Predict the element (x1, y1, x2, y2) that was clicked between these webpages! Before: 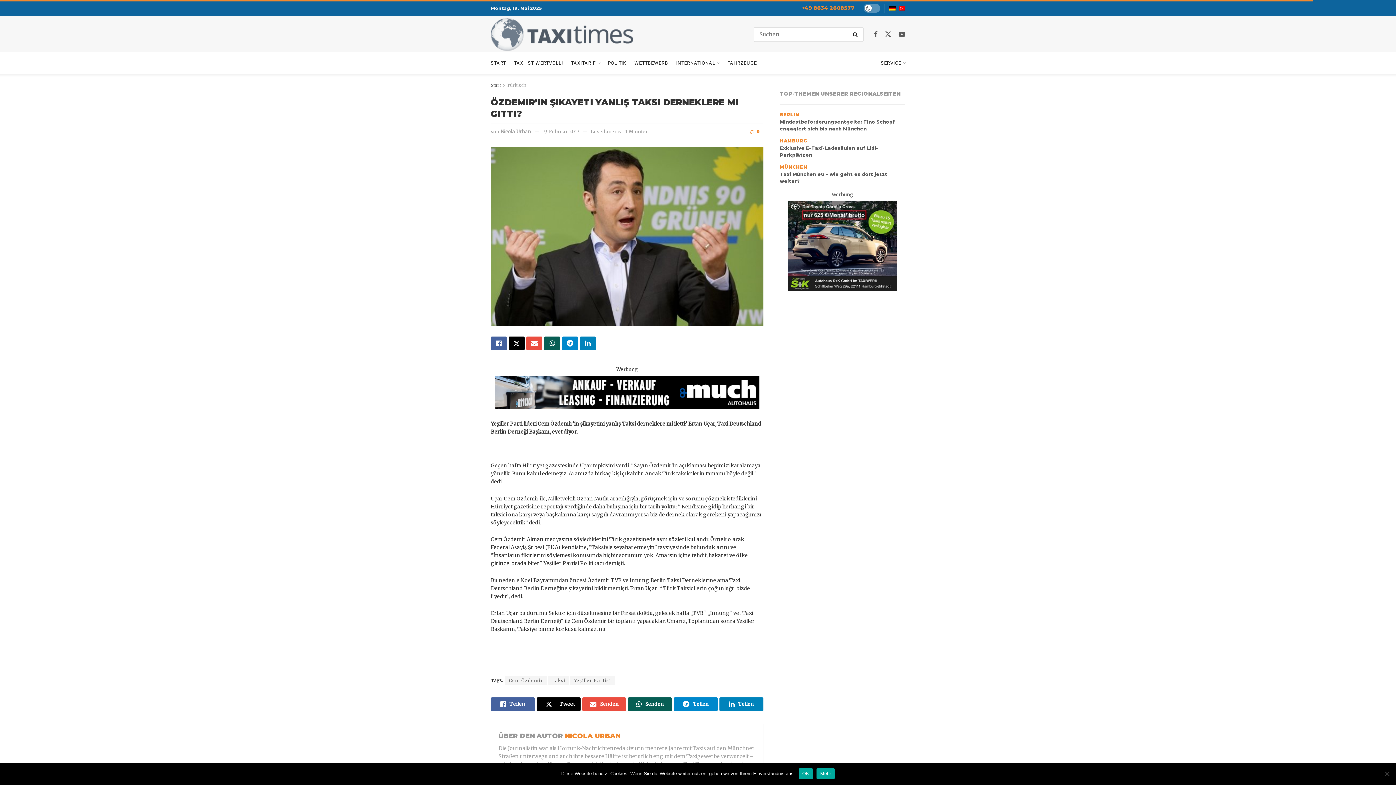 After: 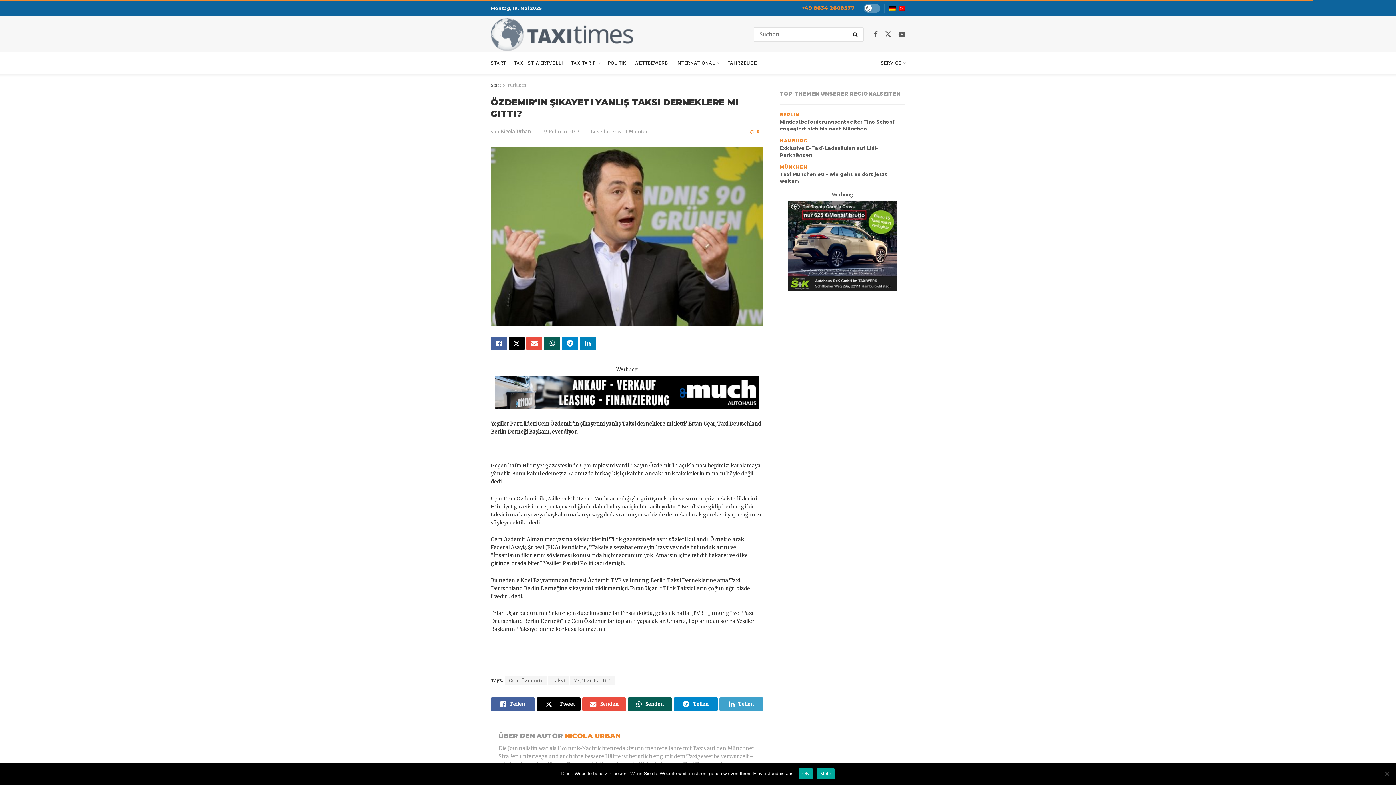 Action: label: Teilen bbox: (719, 697, 763, 711)